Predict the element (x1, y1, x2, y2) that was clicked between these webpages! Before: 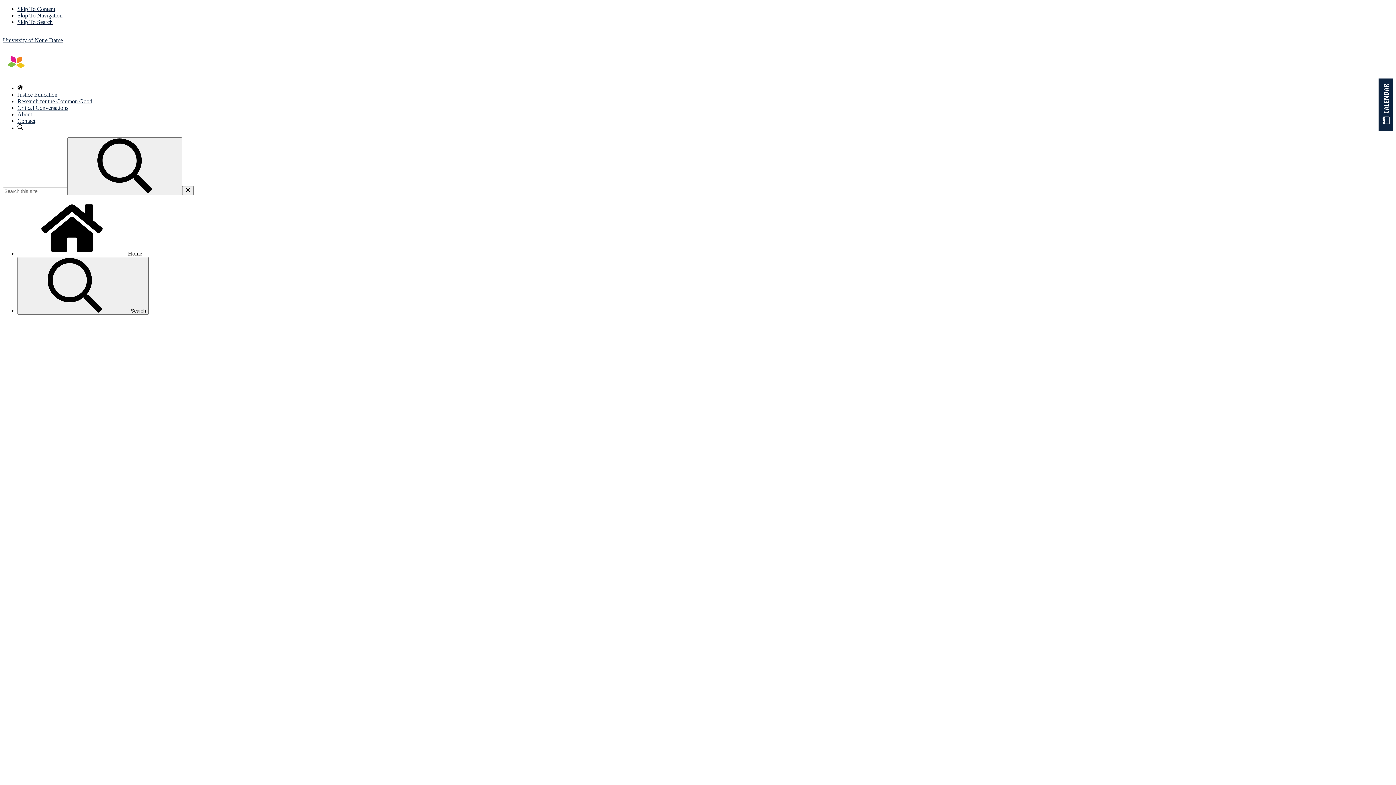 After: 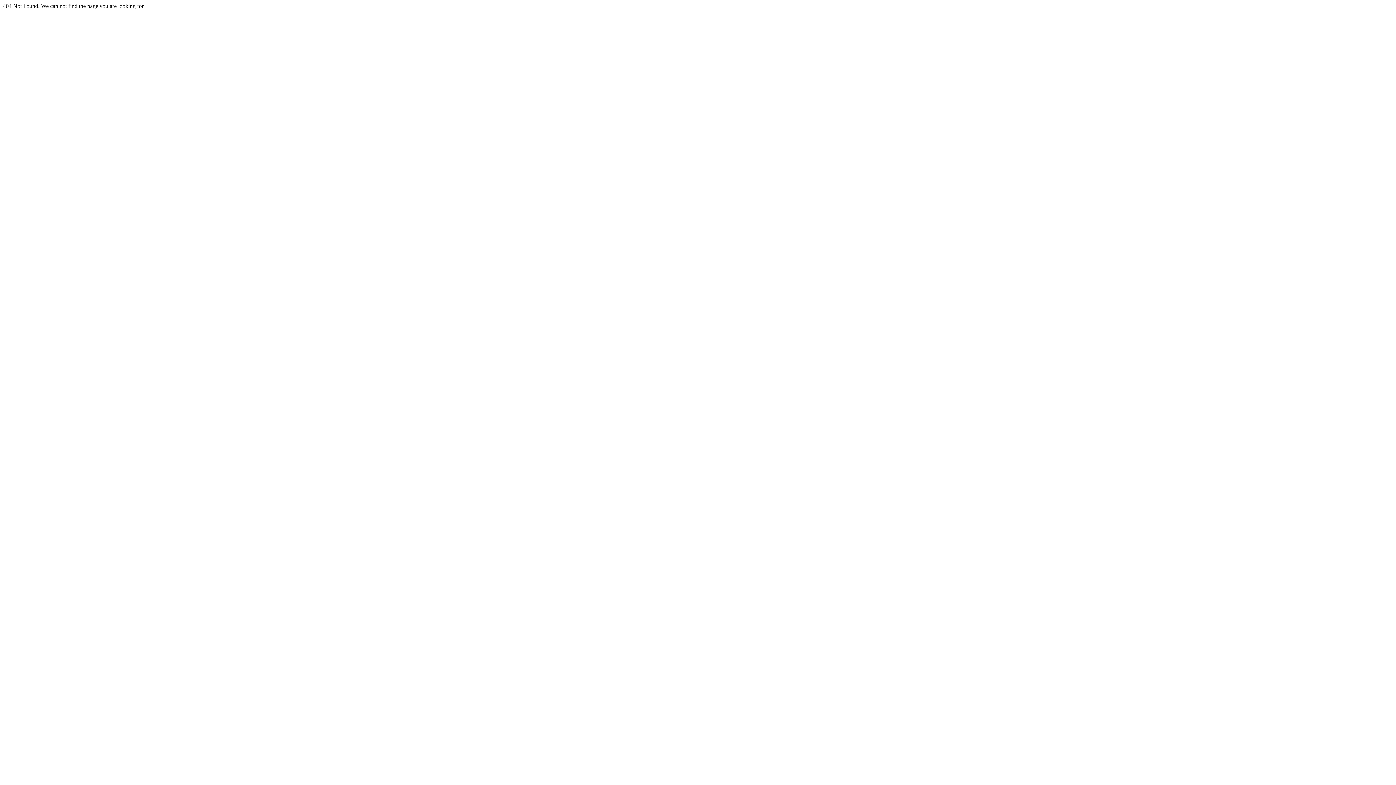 Action: bbox: (17, 125, 23, 131)